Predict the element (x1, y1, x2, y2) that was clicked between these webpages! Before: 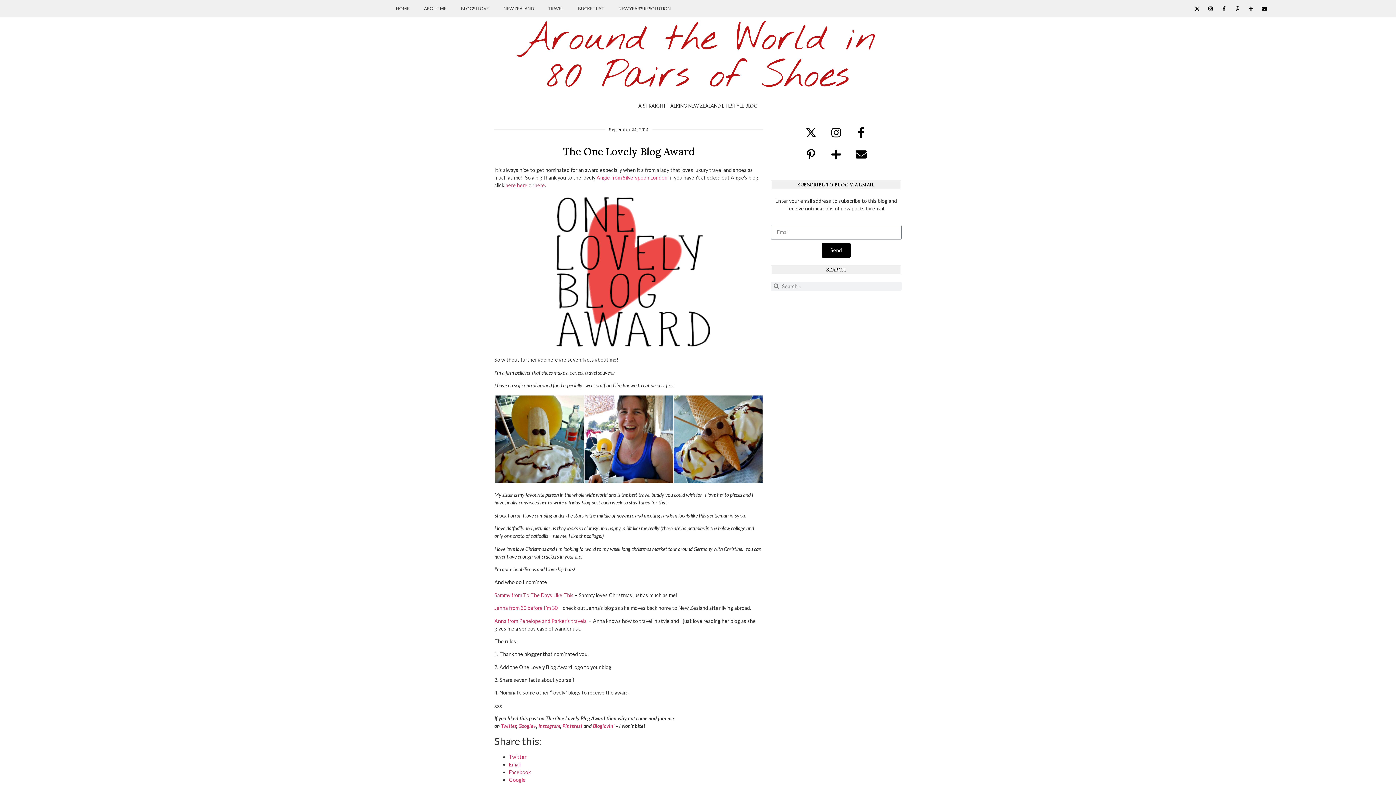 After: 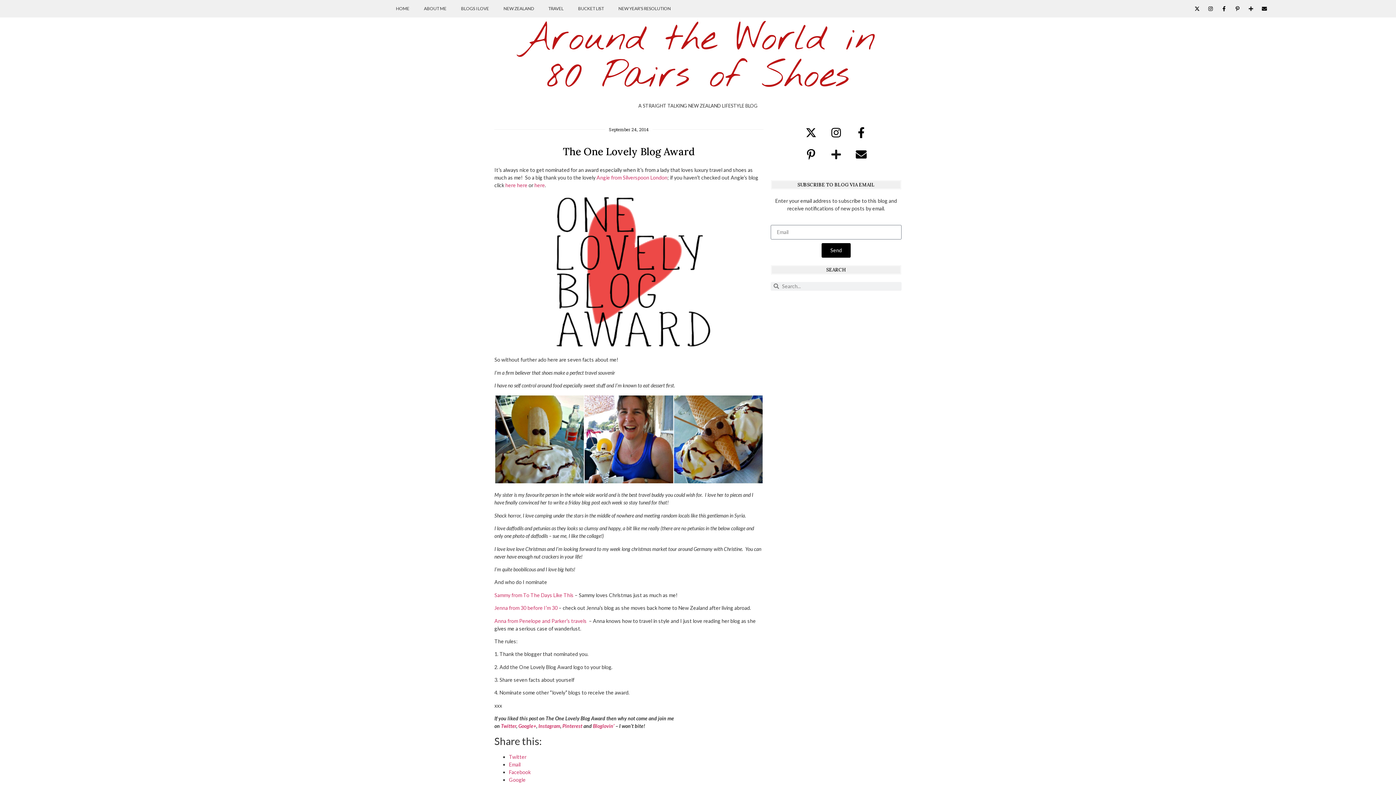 Action: bbox: (825, 143, 847, 165) label: Plus